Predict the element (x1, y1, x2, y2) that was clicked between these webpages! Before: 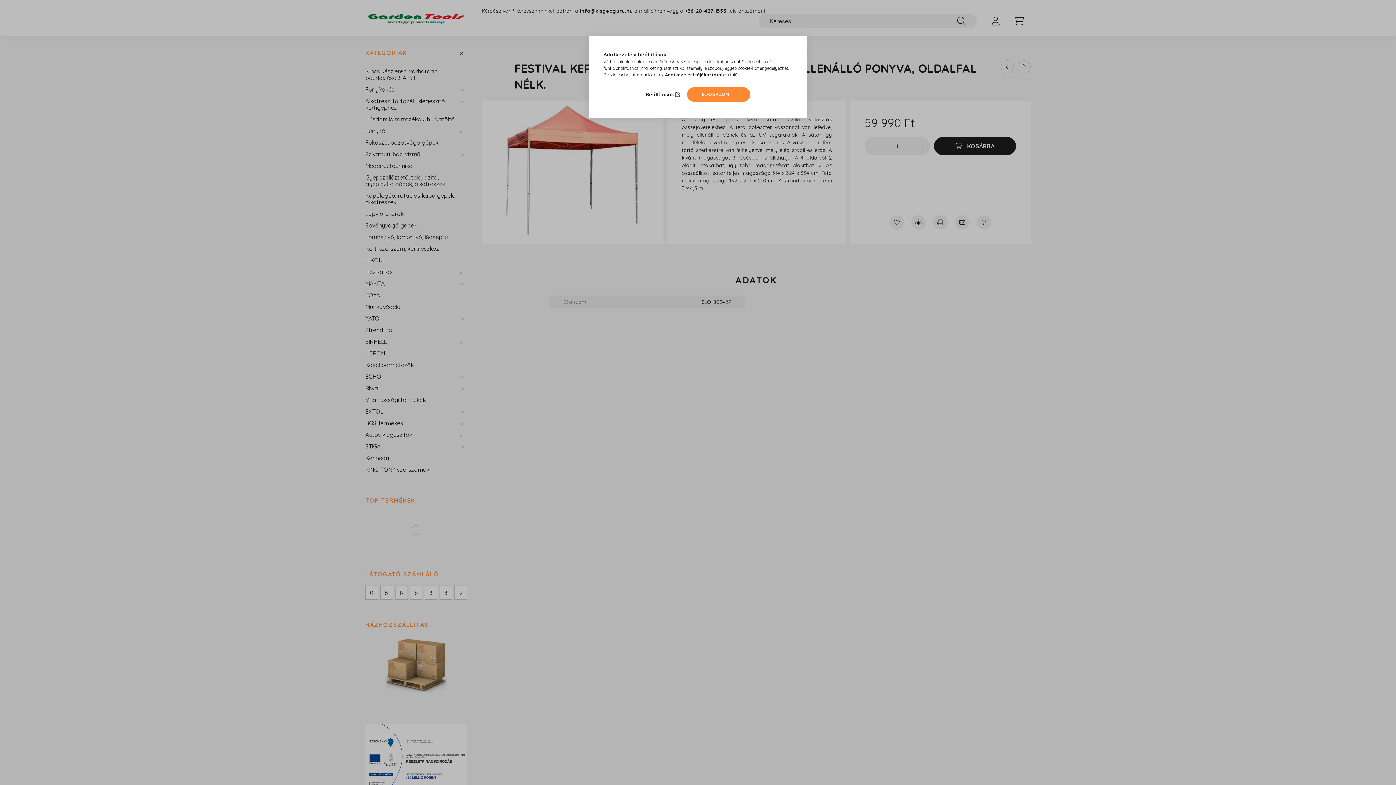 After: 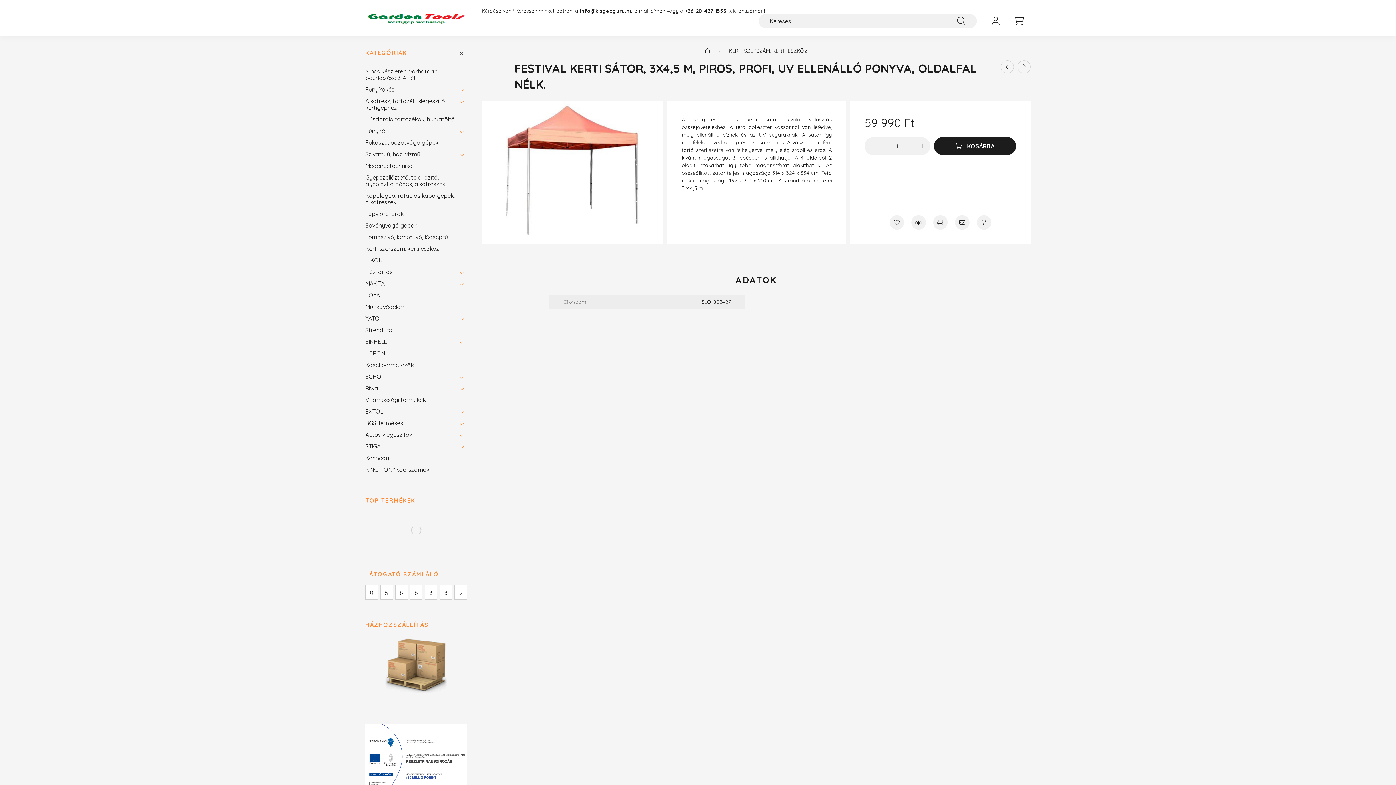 Action: bbox: (687, 87, 750, 101) label: ELFOGADOM